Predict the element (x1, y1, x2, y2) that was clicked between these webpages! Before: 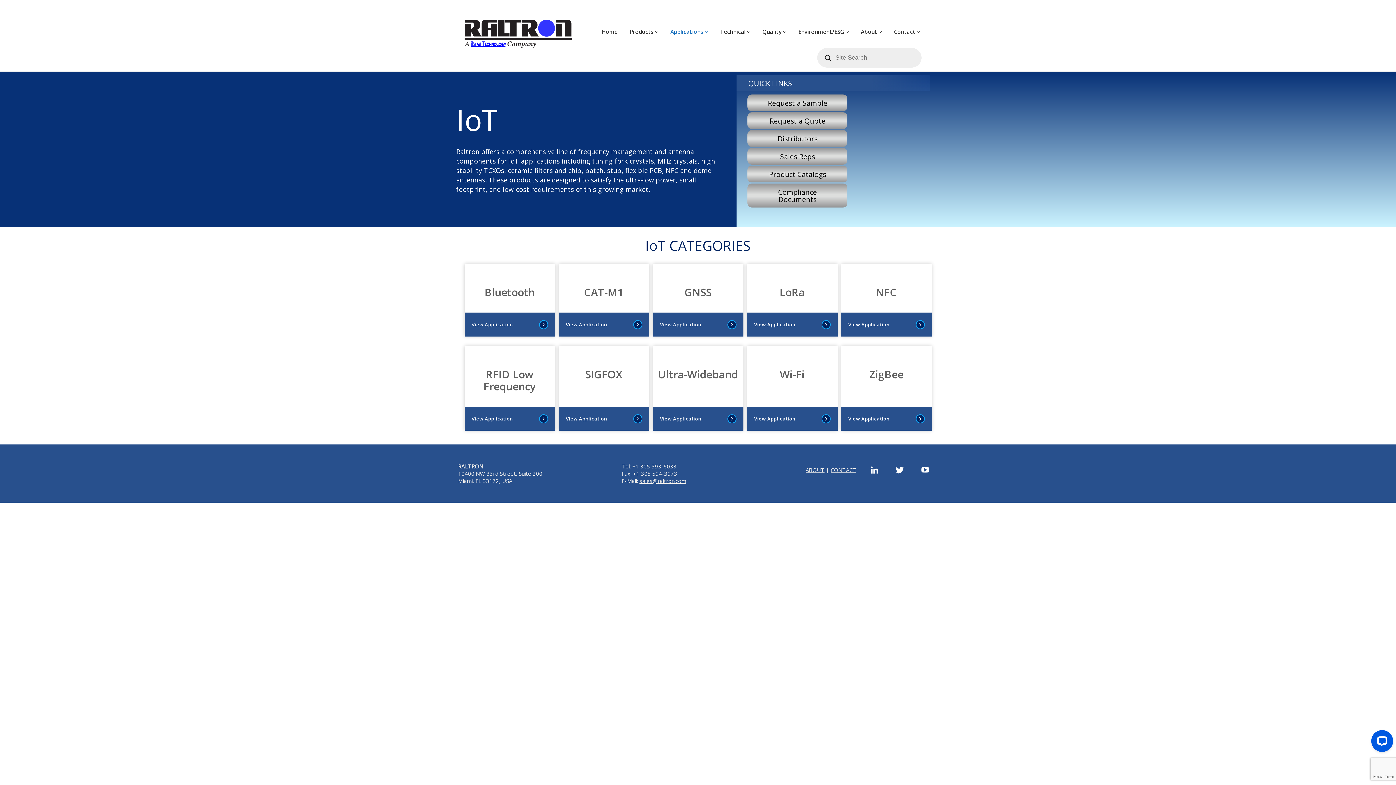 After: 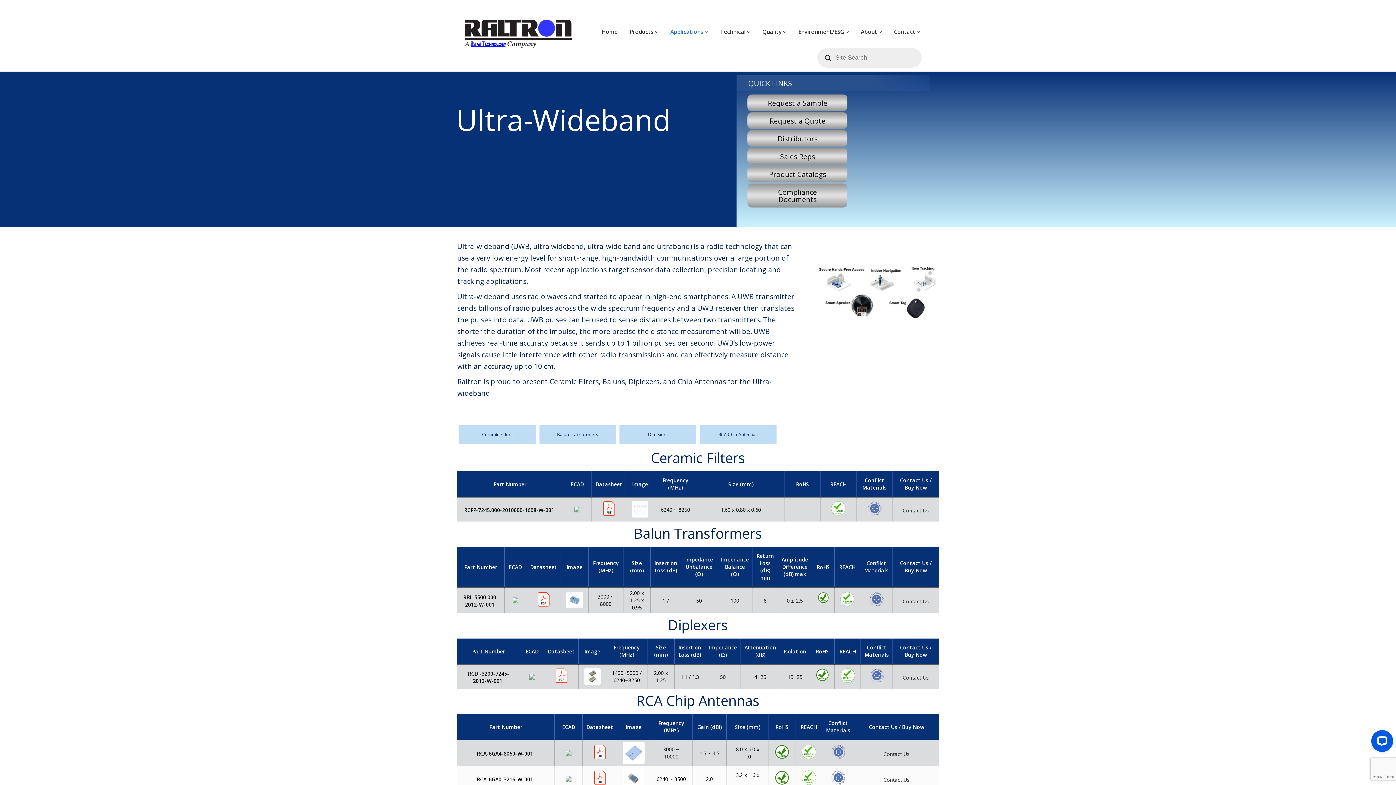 Action: bbox: (652, 407, 743, 431) label: View Application